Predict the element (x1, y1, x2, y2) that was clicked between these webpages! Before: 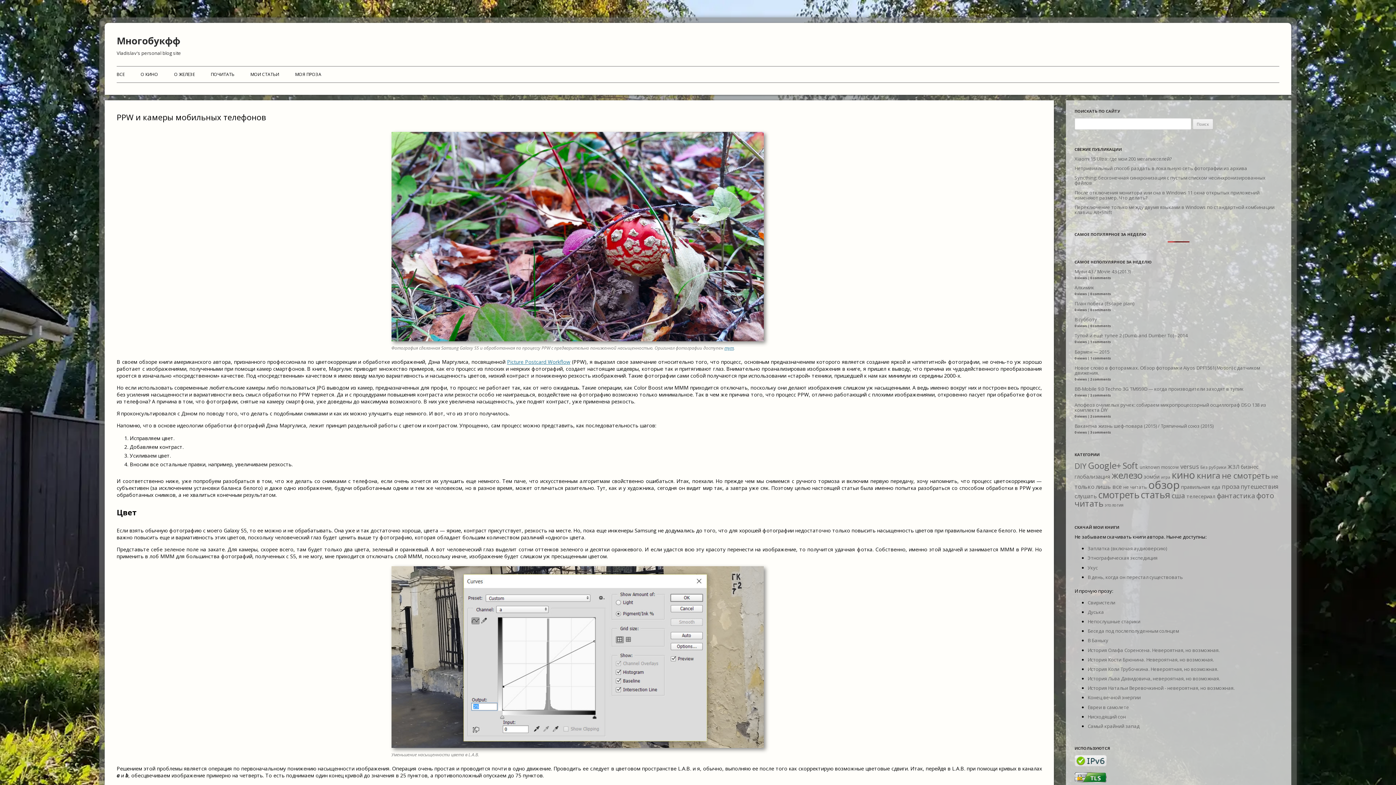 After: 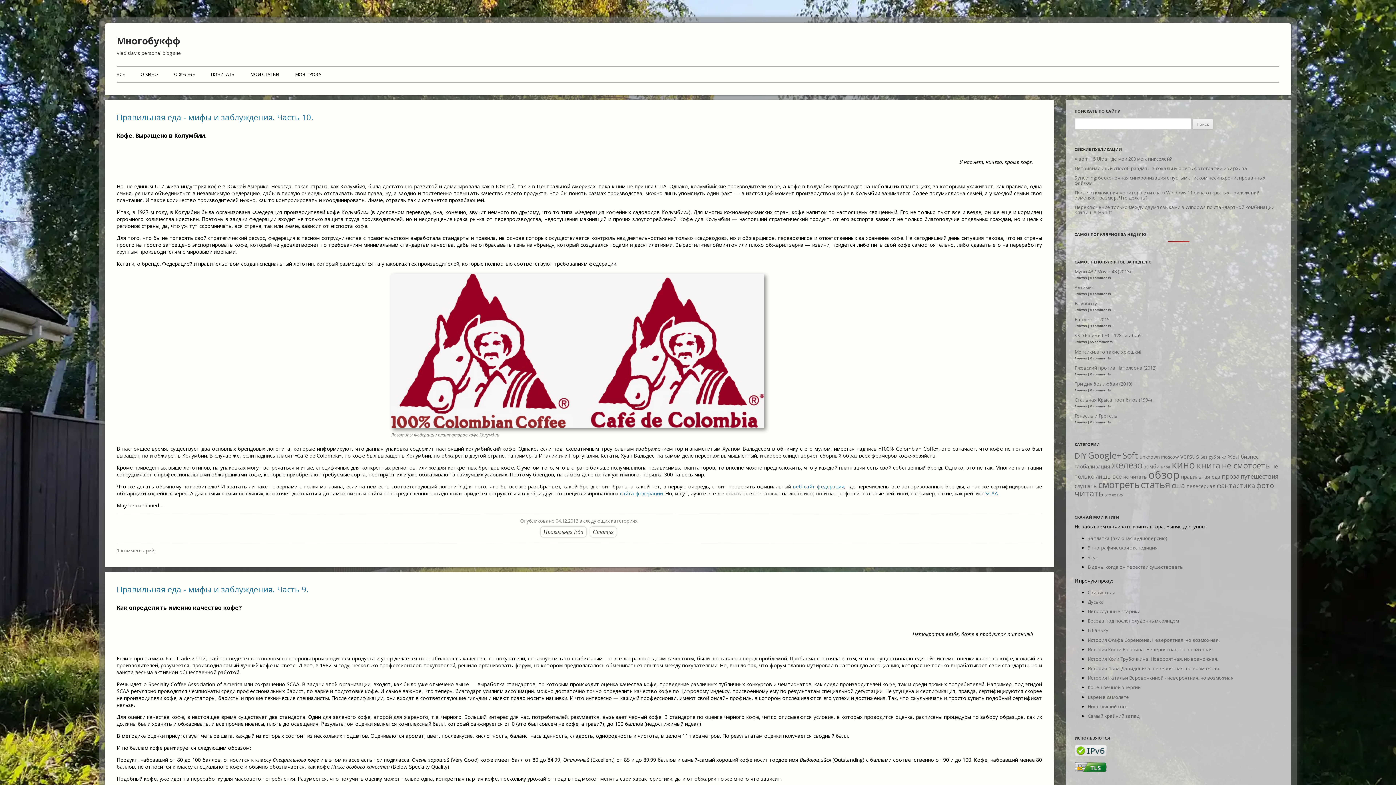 Action: bbox: (1181, 483, 1220, 490) label: правильная еда (11 элементов)